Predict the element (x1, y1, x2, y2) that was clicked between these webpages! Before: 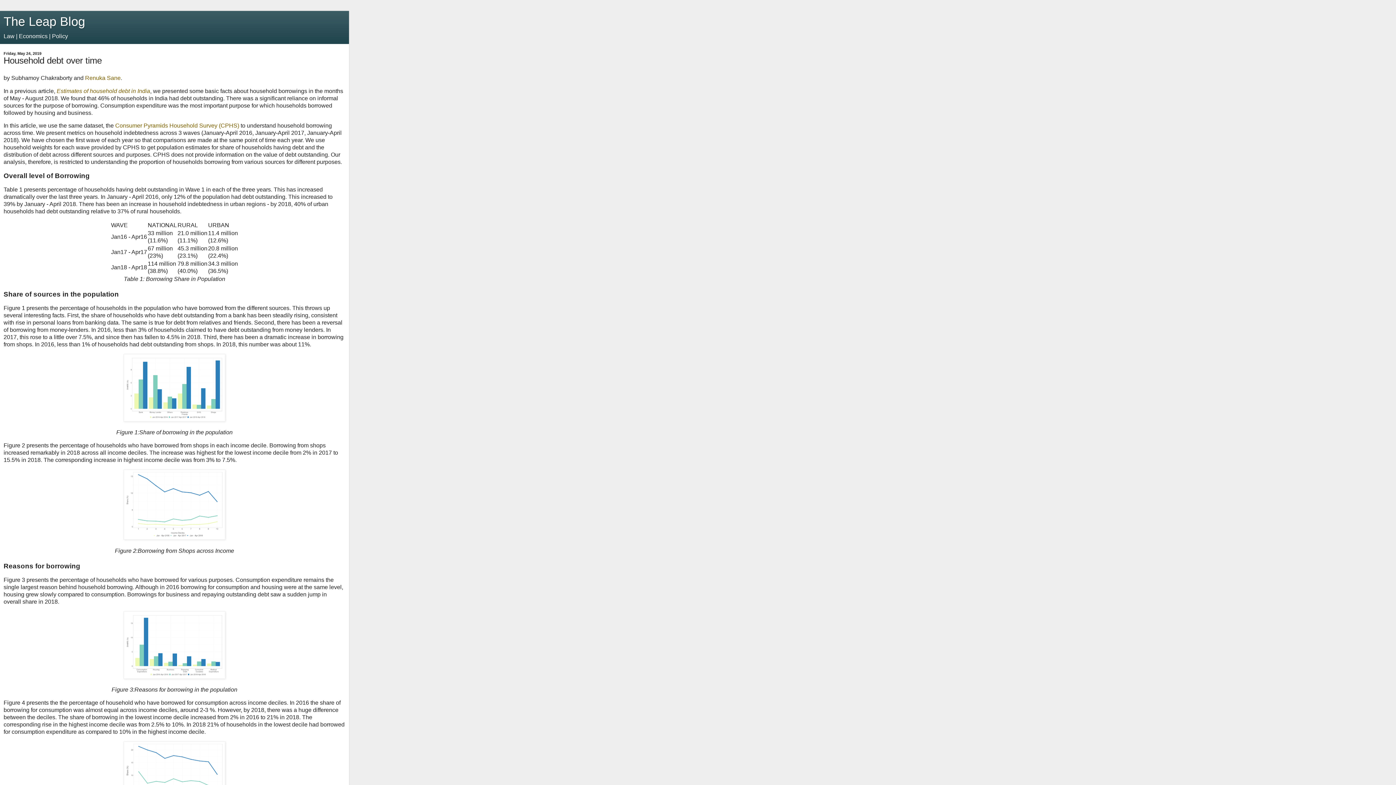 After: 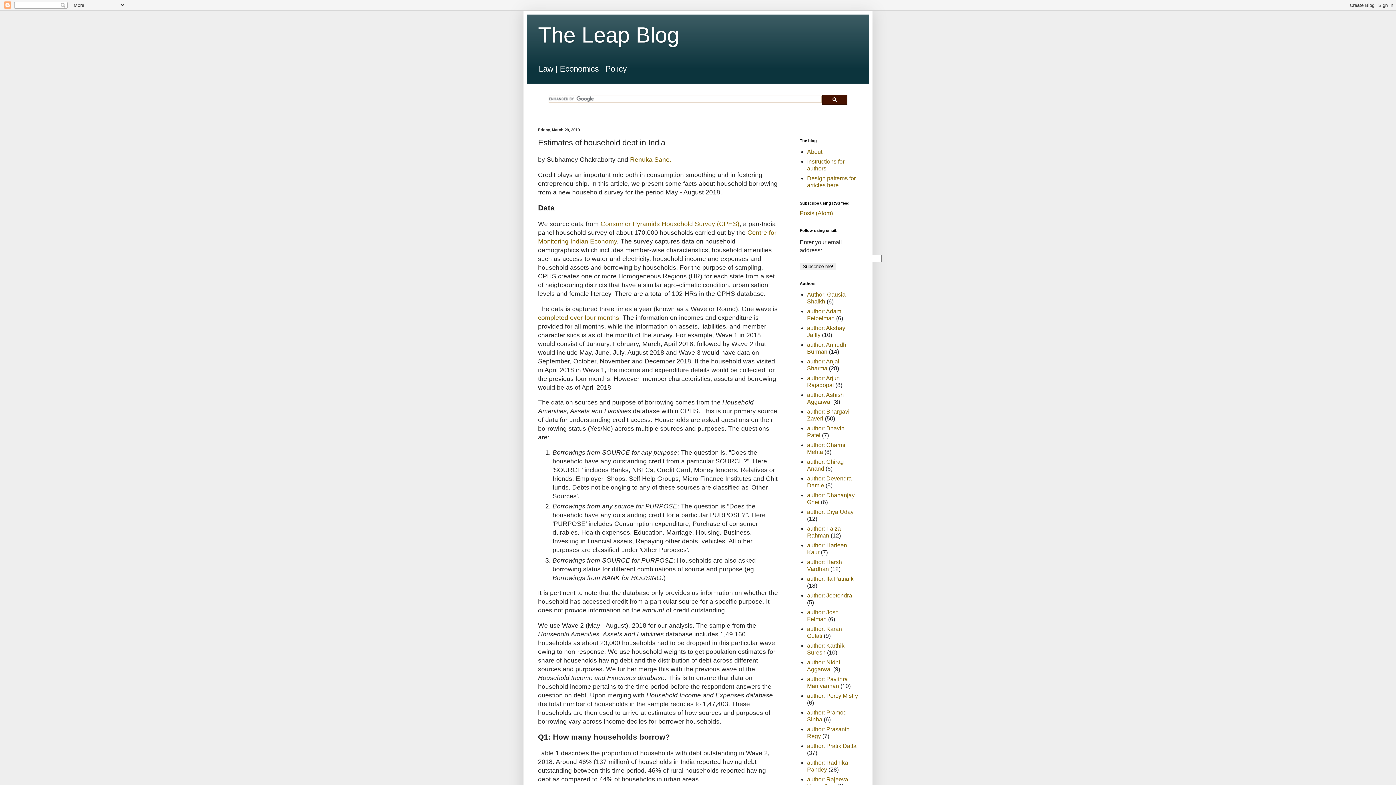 Action: label: Estimates of household debt in India bbox: (56, 87, 150, 94)